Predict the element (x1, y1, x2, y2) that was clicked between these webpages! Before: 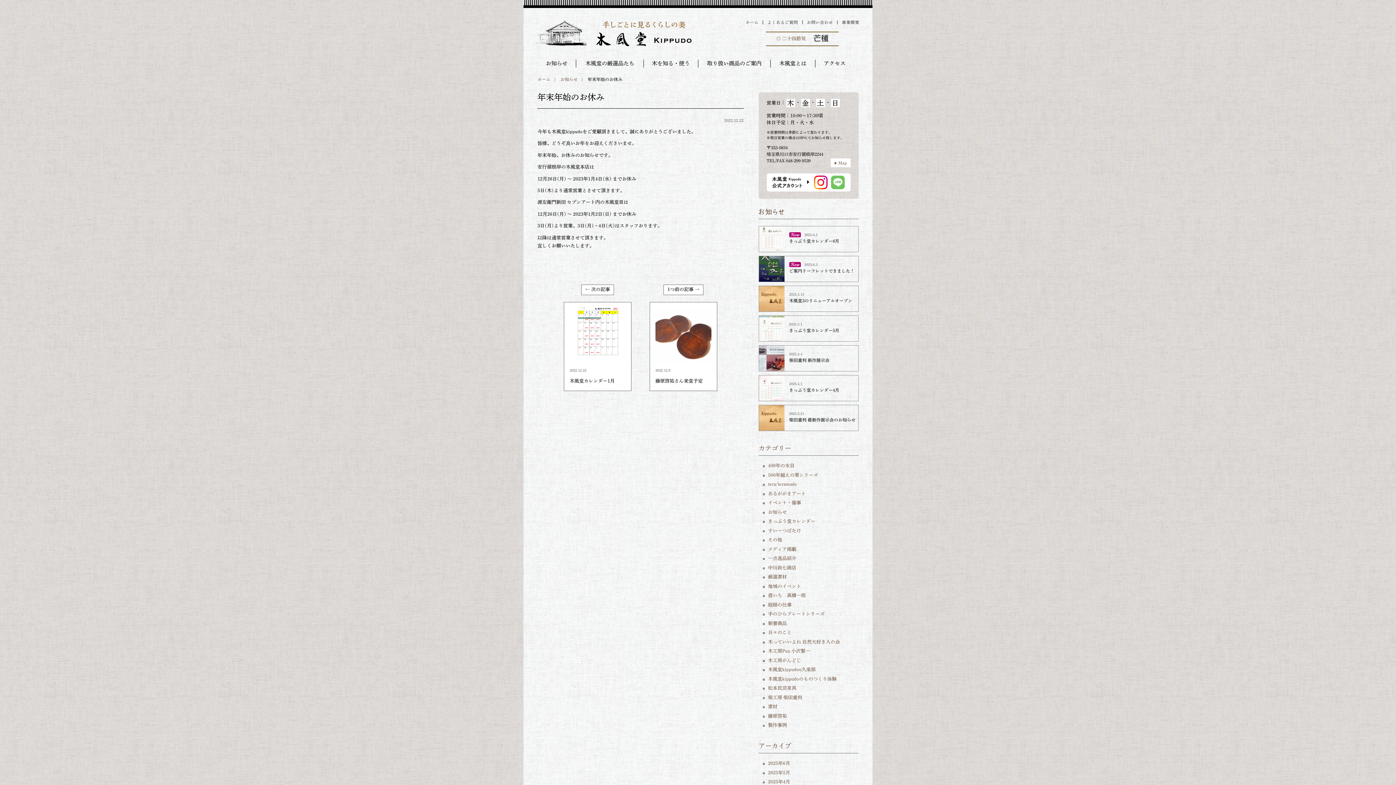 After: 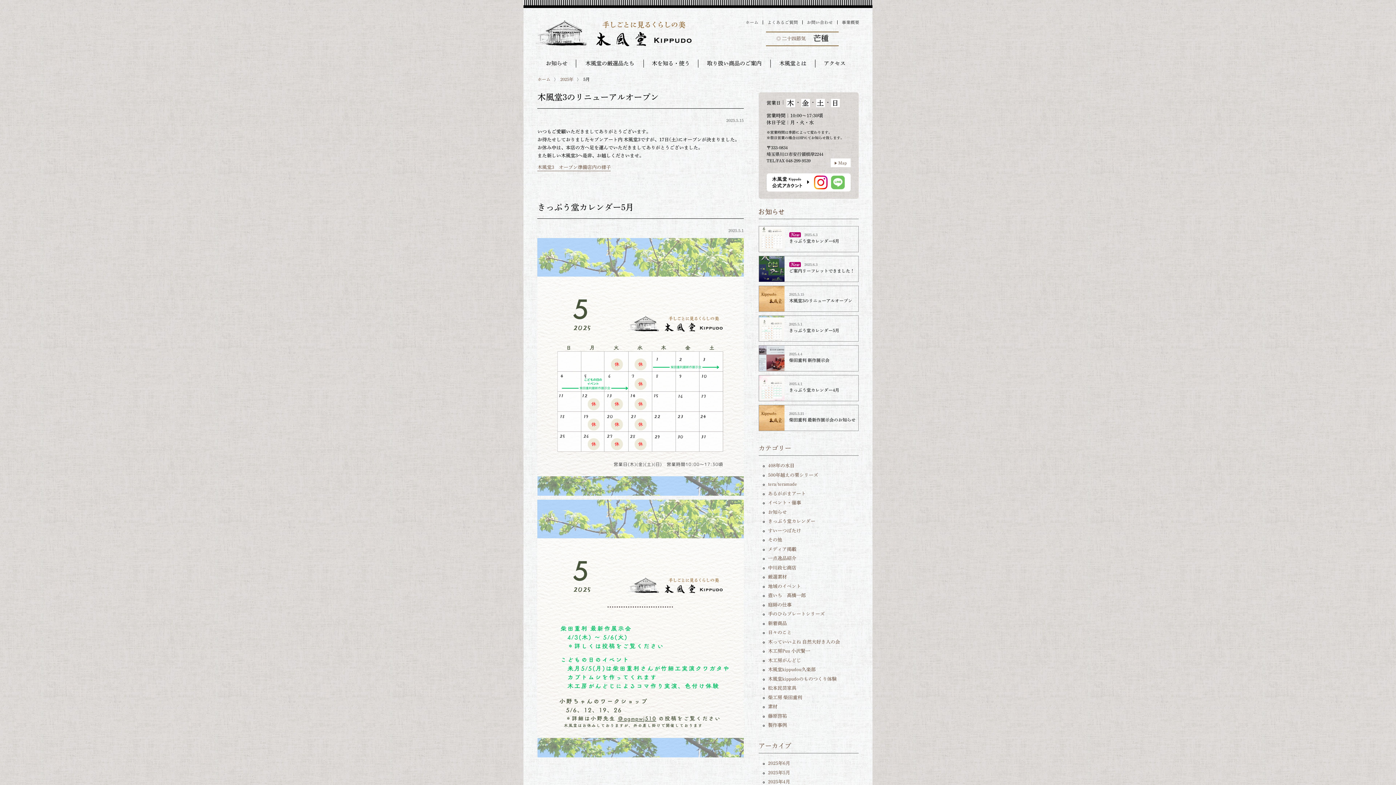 Action: bbox: (768, 770, 790, 775) label: 2025年5月